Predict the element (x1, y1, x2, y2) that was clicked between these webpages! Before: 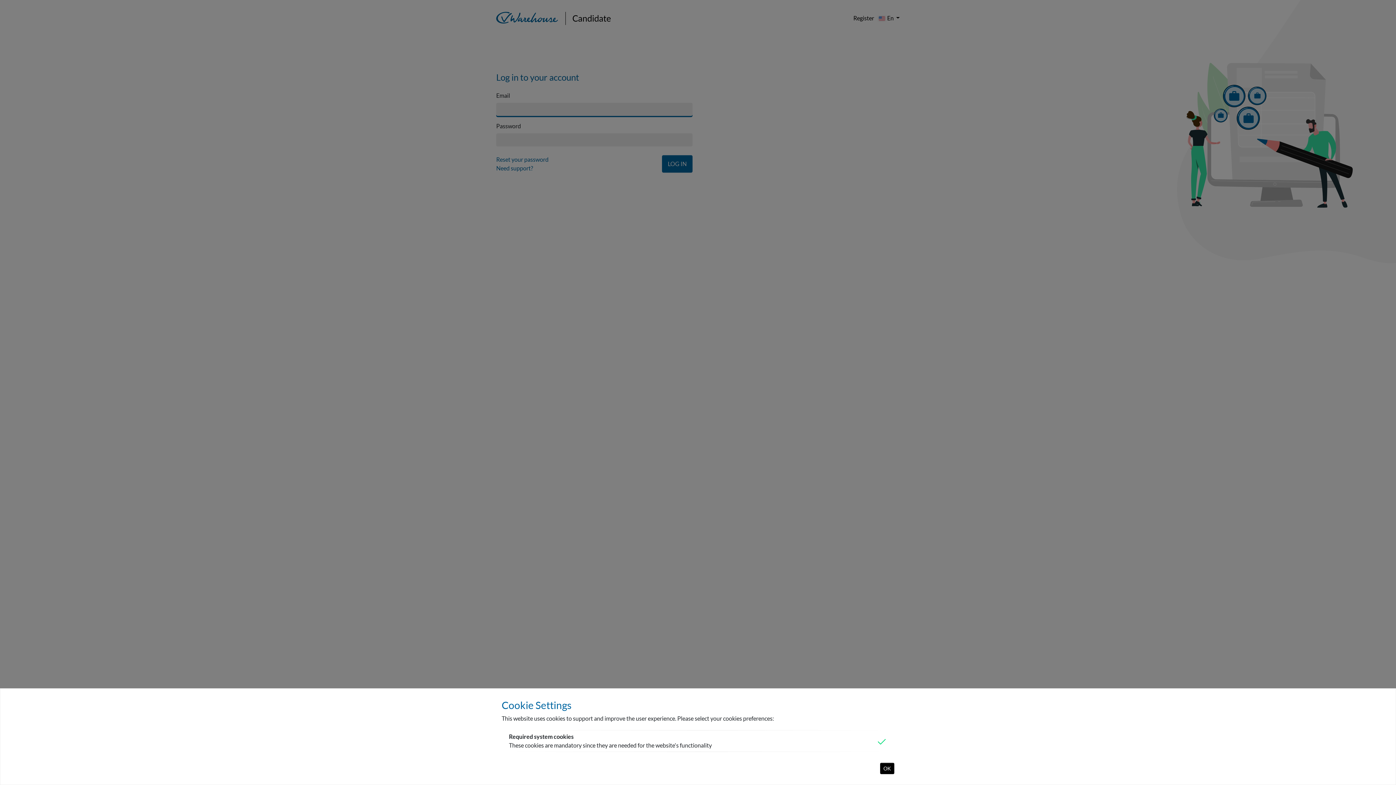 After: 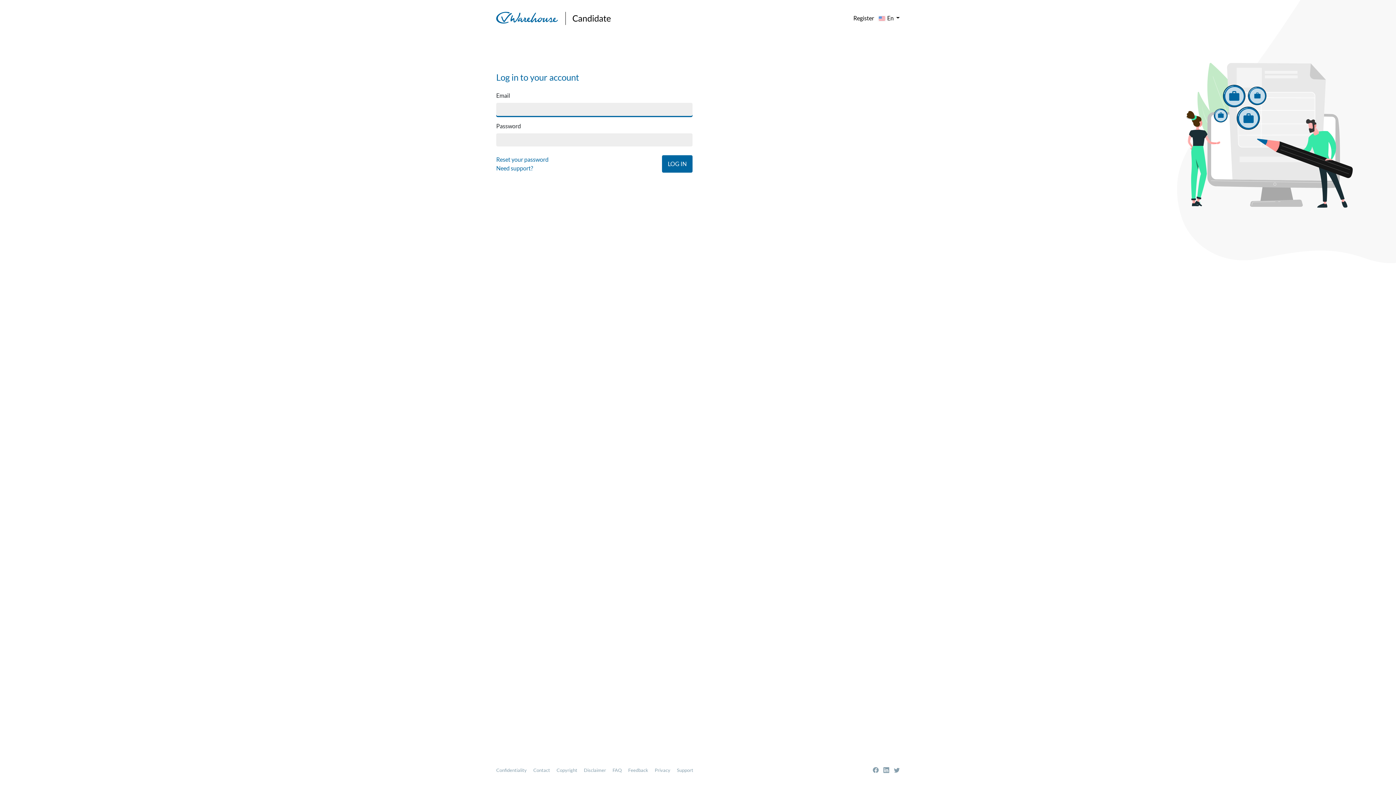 Action: label: OK bbox: (880, 763, 894, 774)